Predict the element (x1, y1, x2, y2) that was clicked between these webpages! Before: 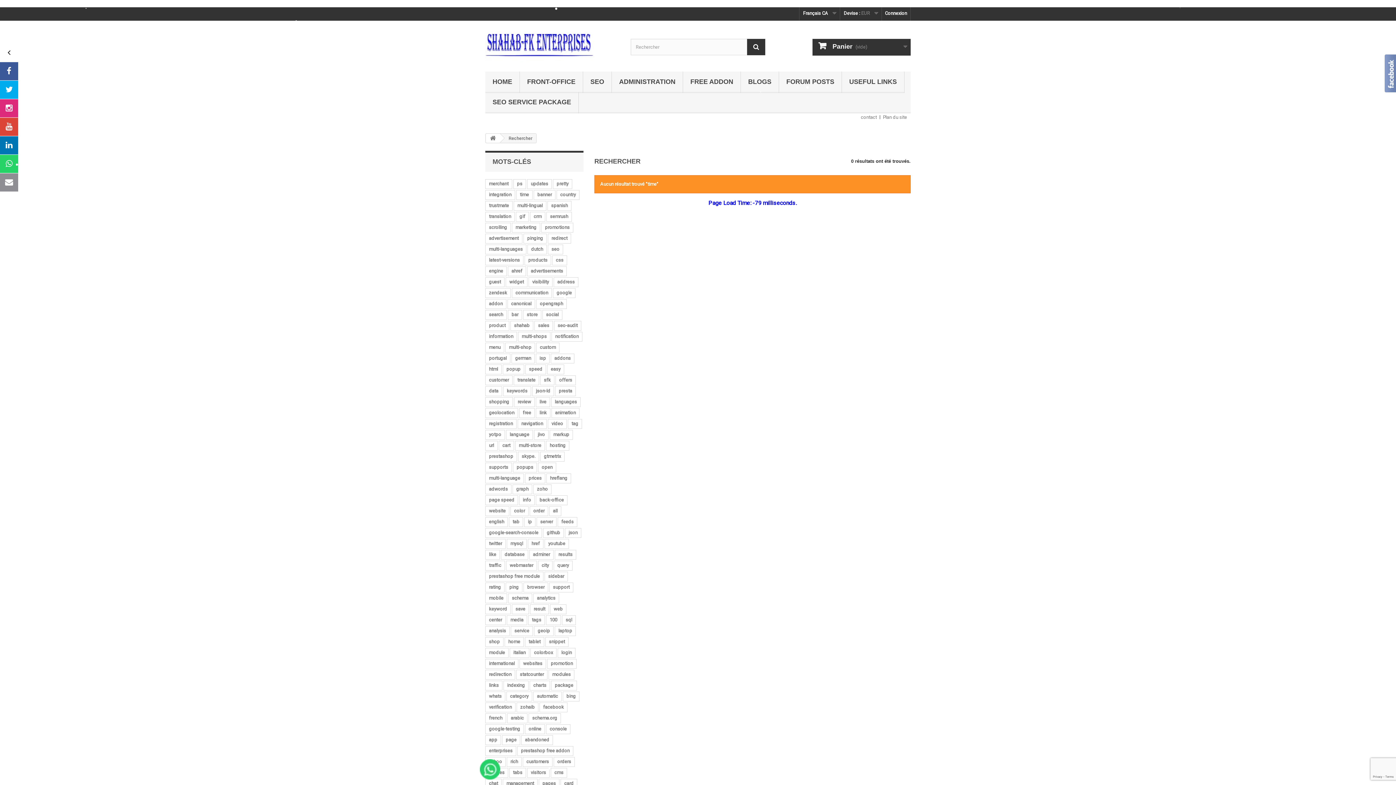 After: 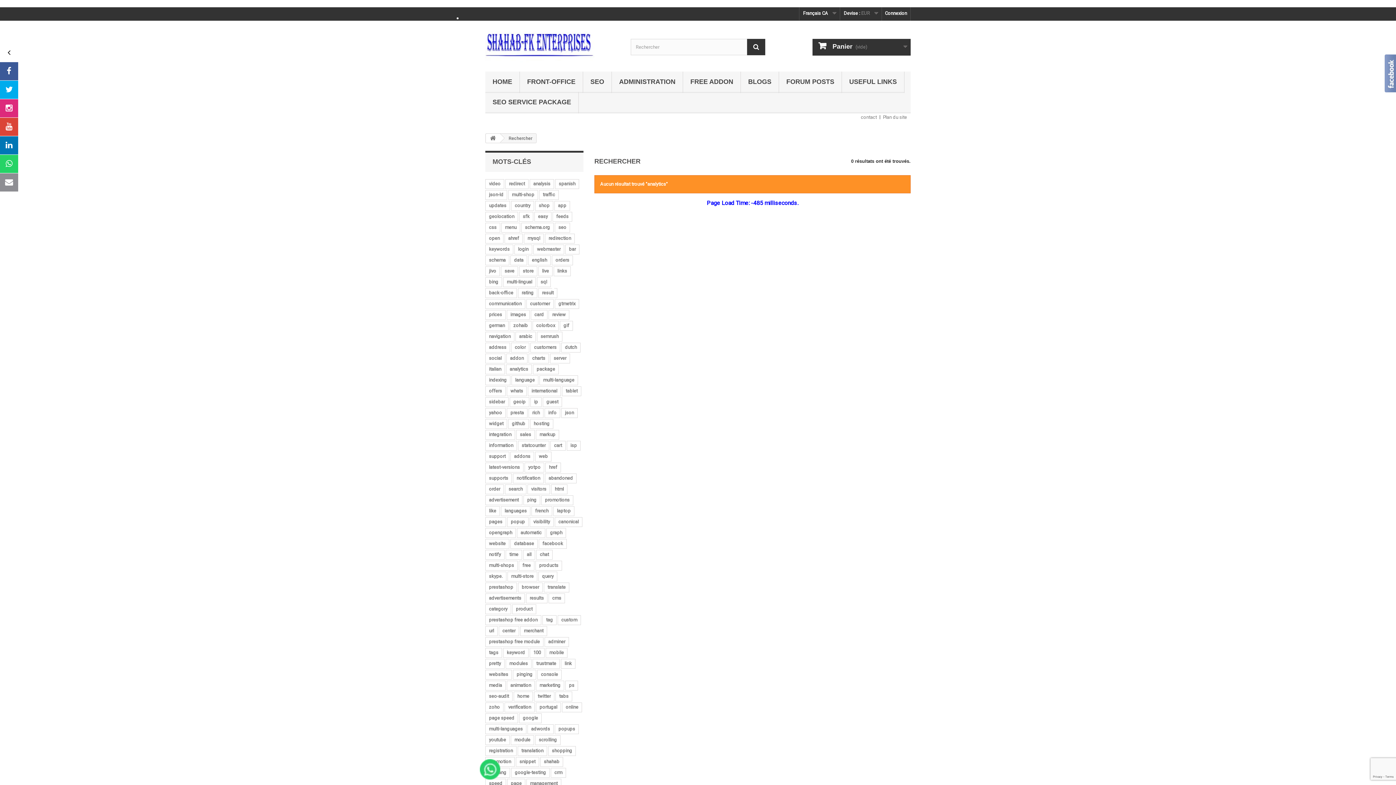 Action: bbox: (533, 593, 559, 603) label: analytics